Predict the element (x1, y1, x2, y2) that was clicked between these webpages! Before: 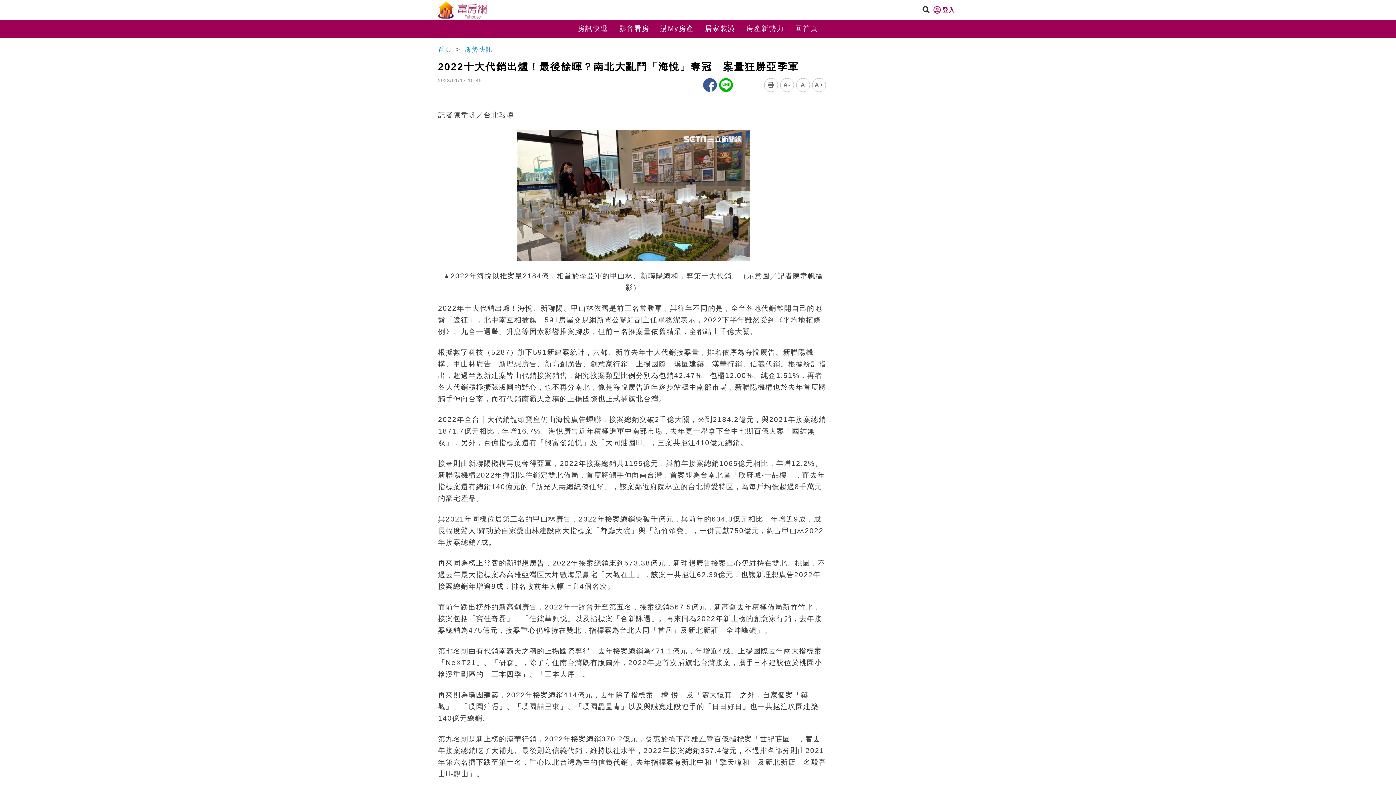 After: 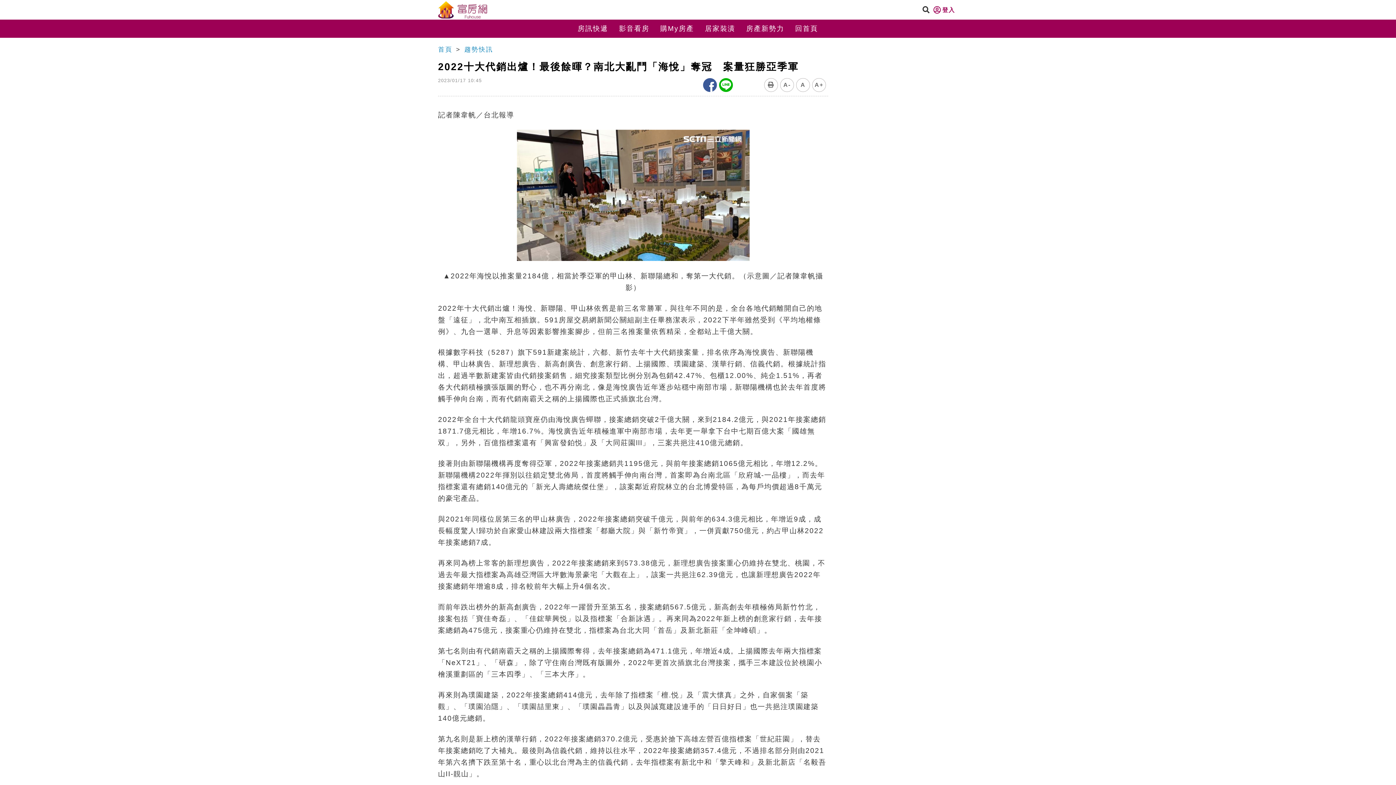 Action: bbox: (719, 78, 733, 91)